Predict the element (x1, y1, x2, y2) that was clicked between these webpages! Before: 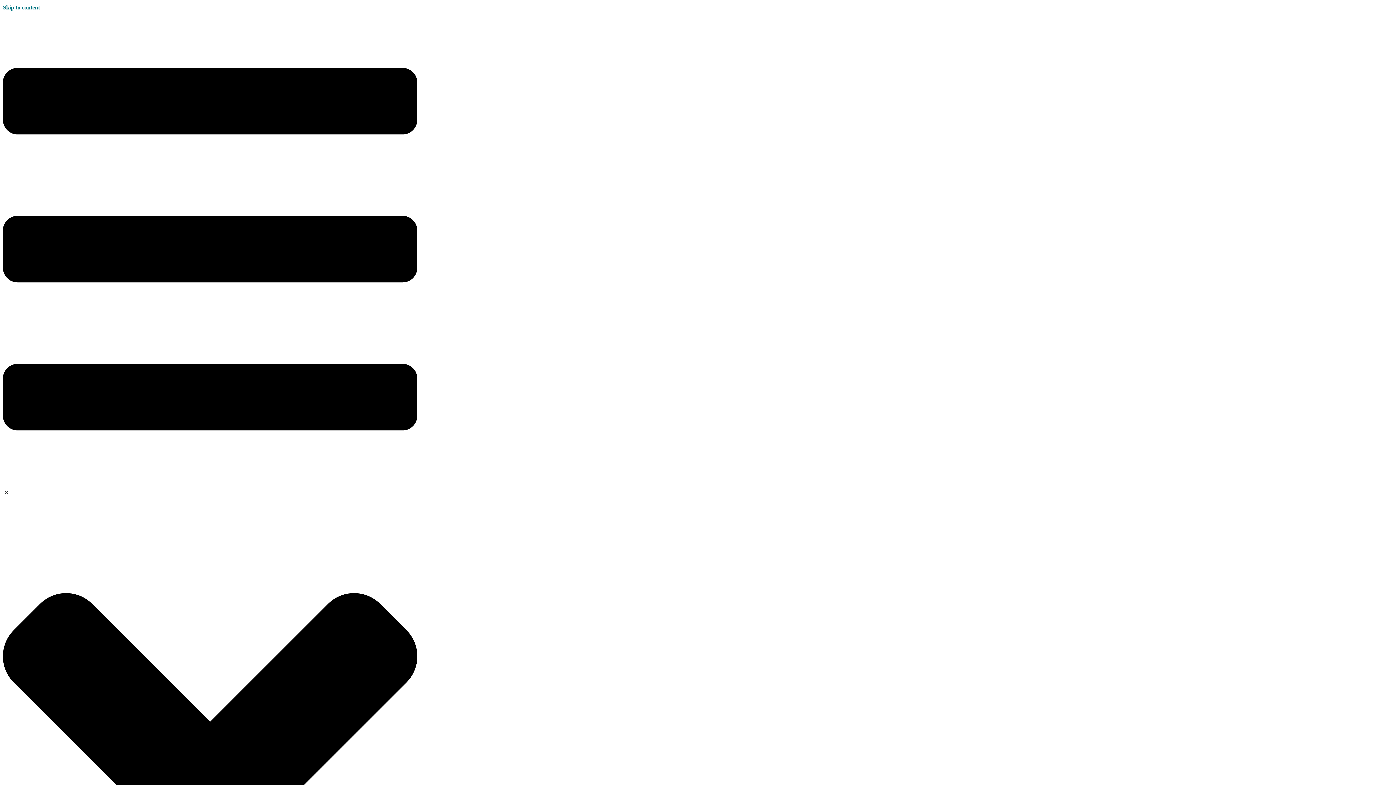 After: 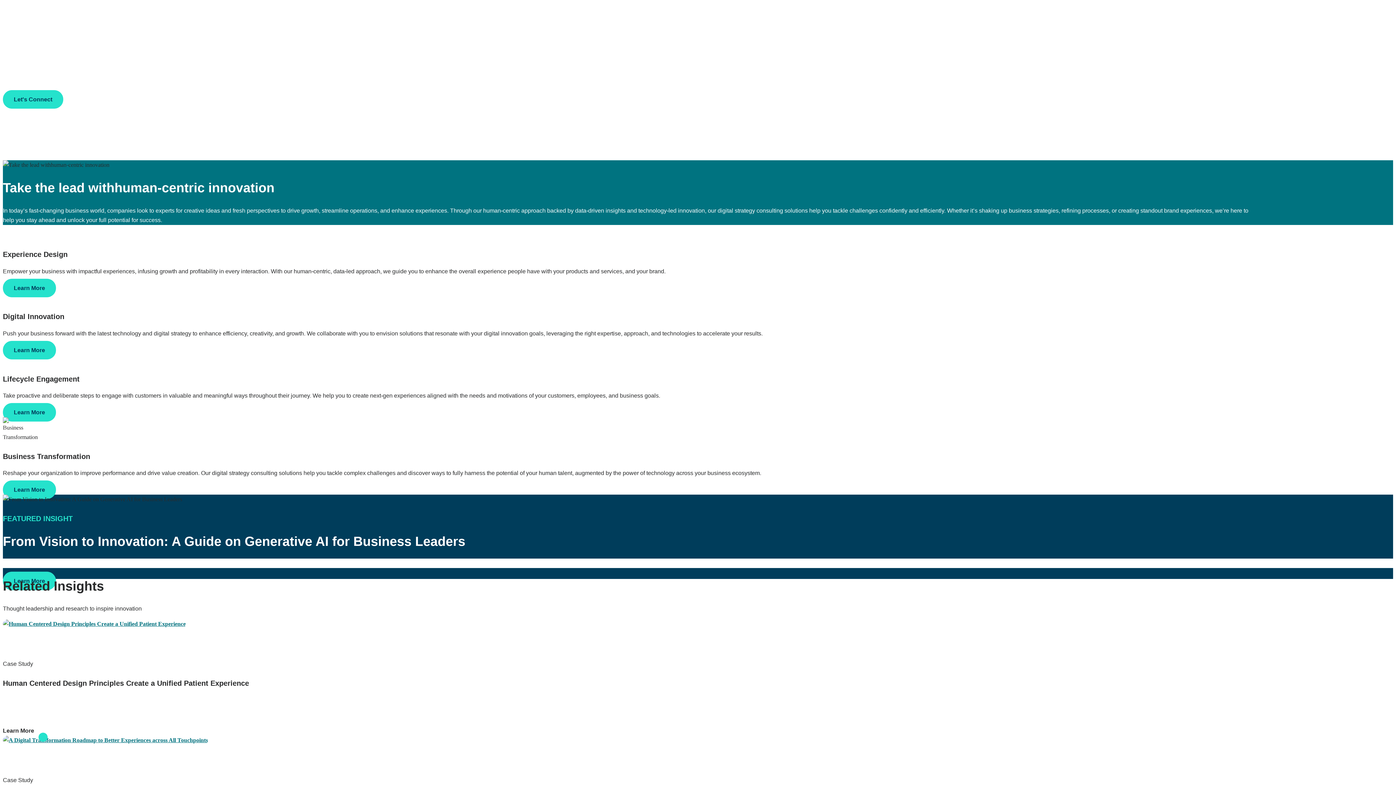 Action: bbox: (2, 4, 40, 10) label: Skip to content